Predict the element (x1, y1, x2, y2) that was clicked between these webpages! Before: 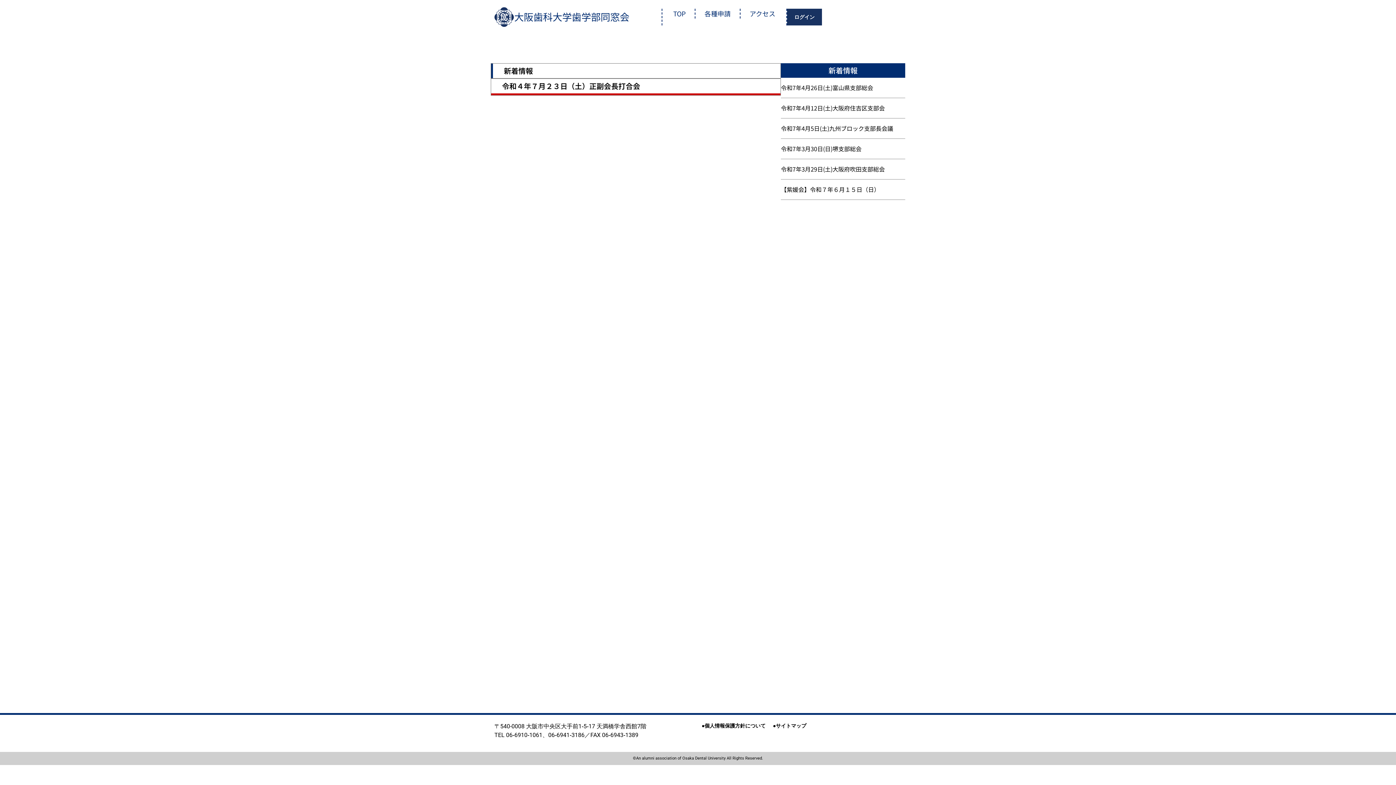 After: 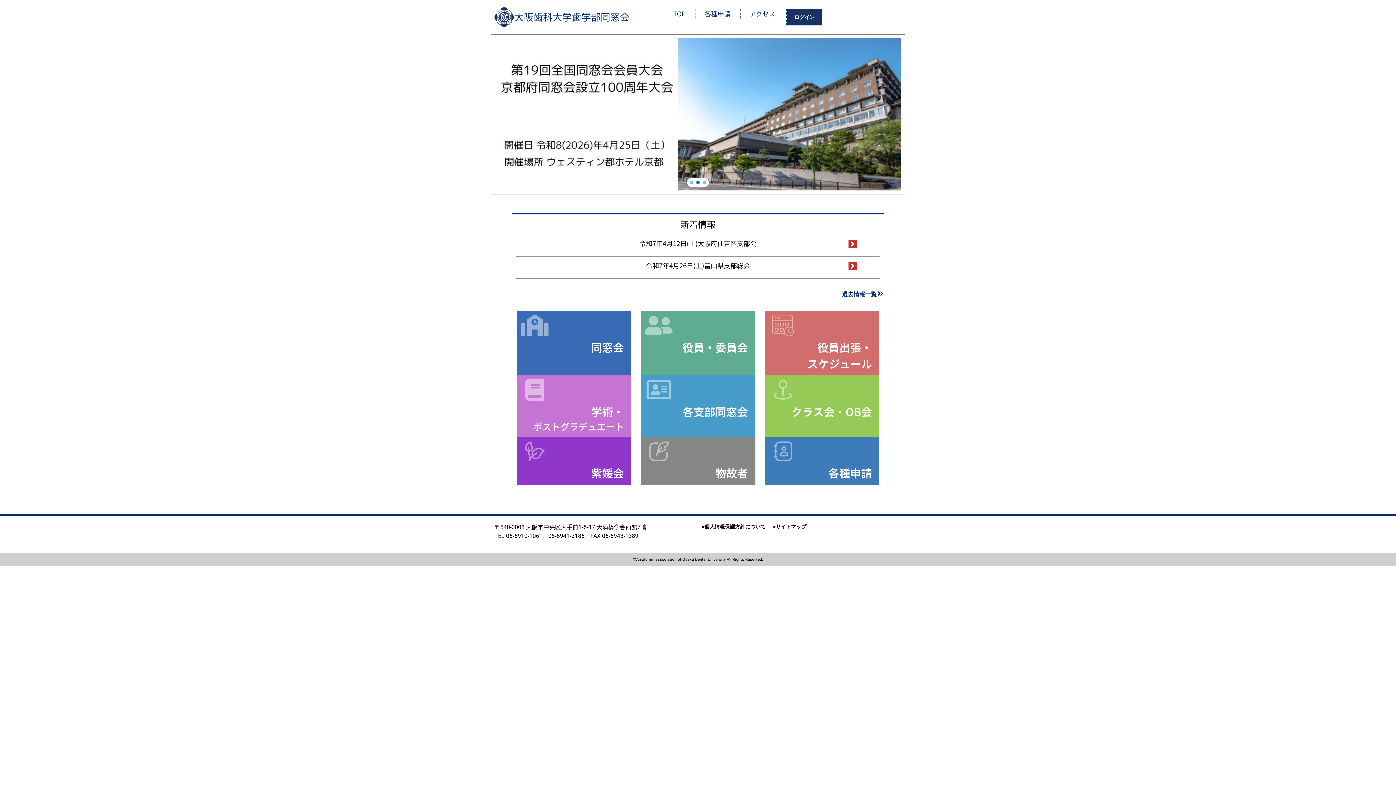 Action: bbox: (494, 7, 654, 26)